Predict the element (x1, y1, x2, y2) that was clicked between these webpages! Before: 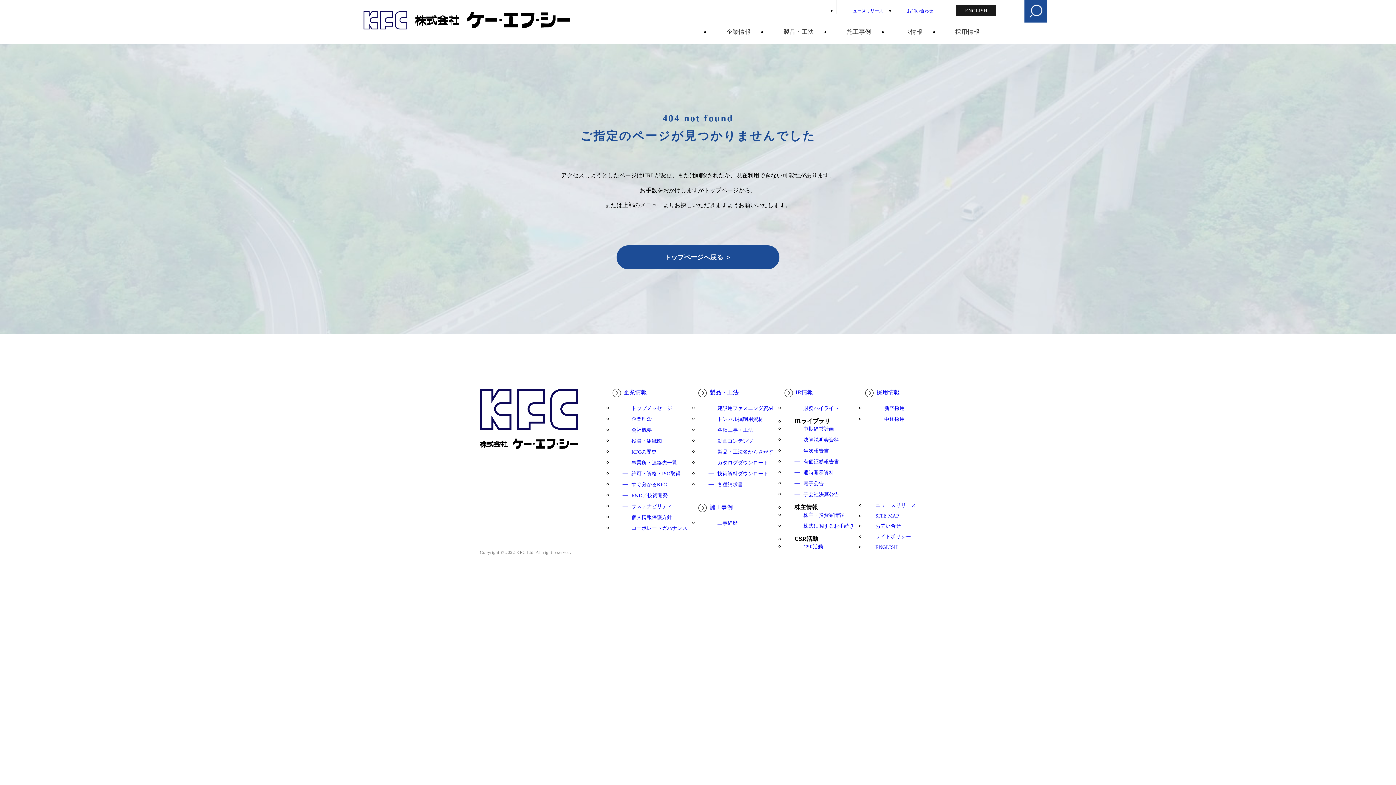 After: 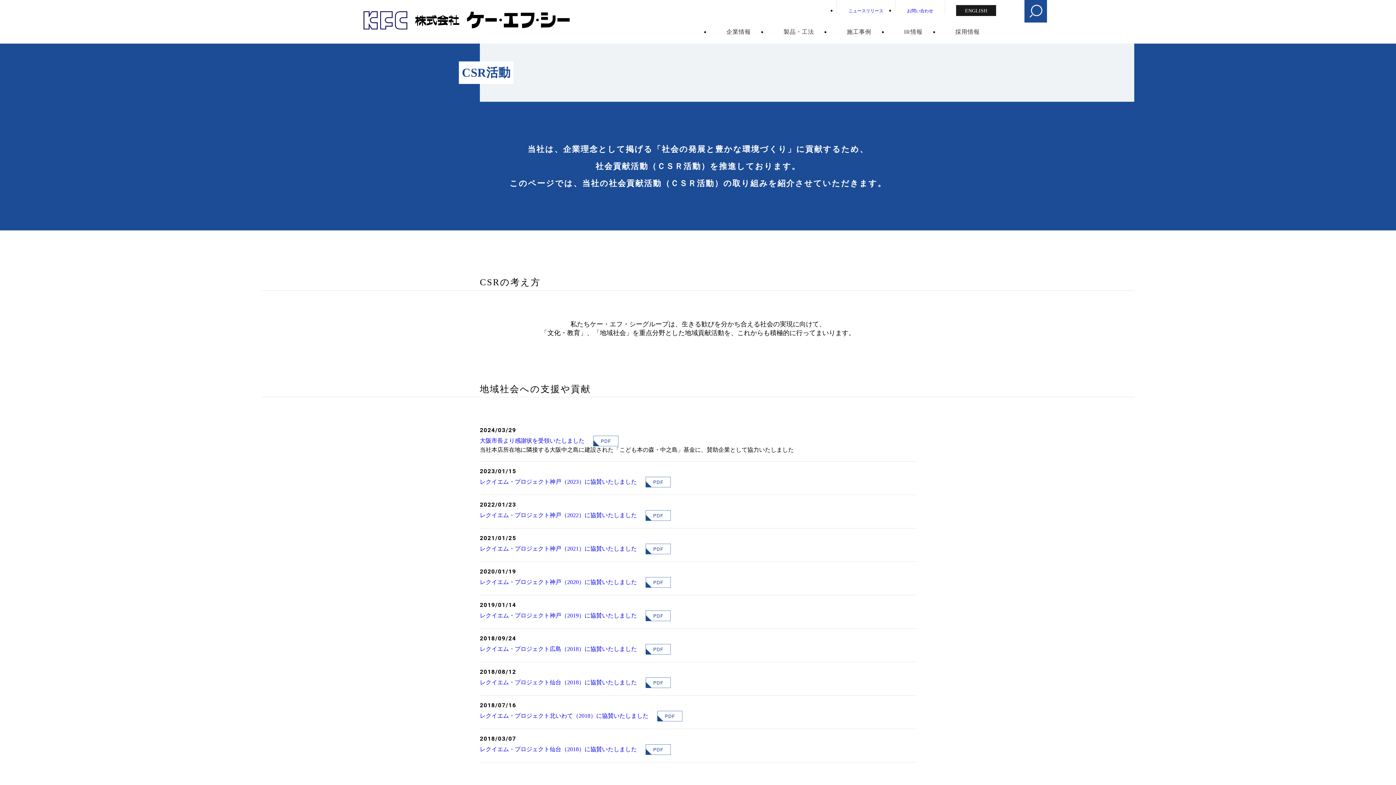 Action: bbox: (794, 544, 823, 550) label: CSR活動